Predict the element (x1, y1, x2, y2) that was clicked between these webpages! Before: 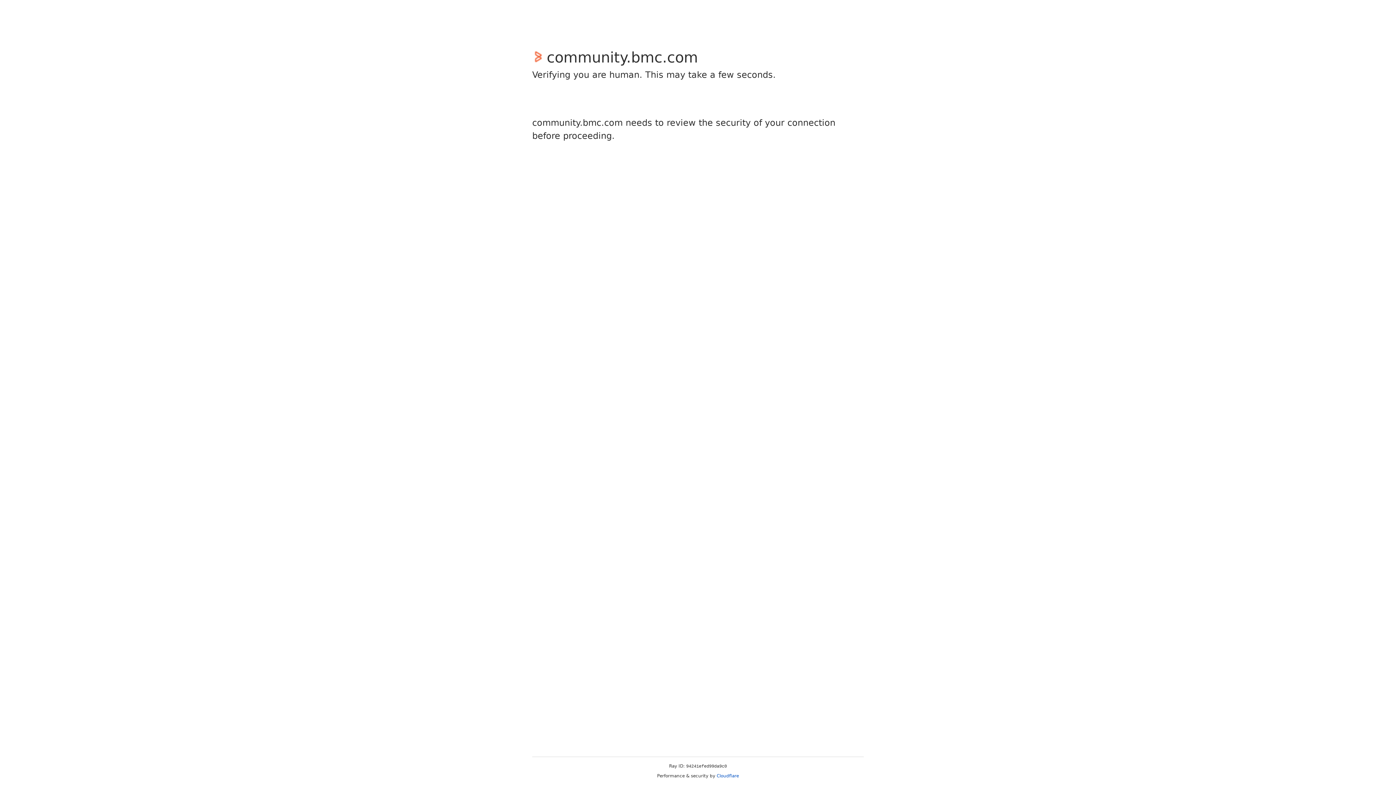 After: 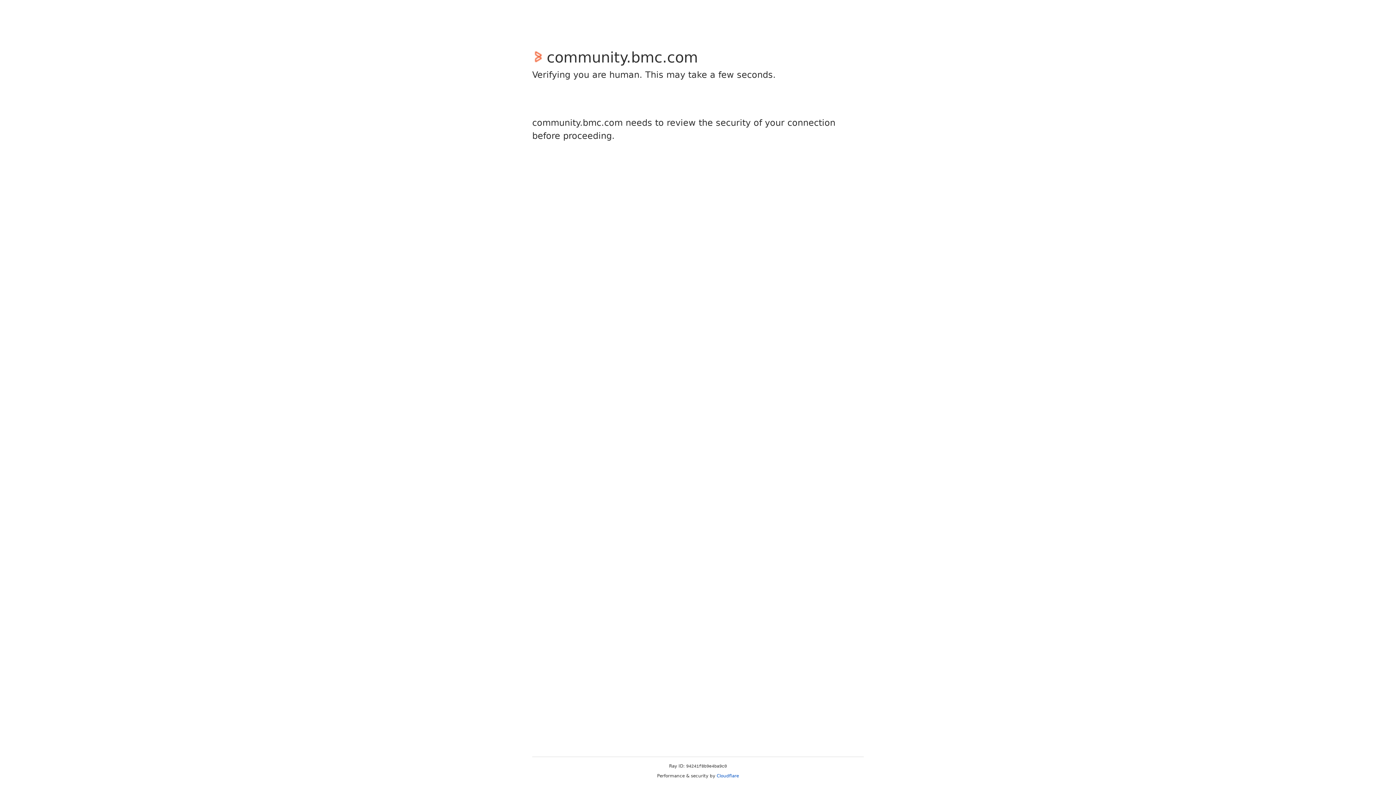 Action: label: Cloudflare bbox: (716, 773, 739, 778)